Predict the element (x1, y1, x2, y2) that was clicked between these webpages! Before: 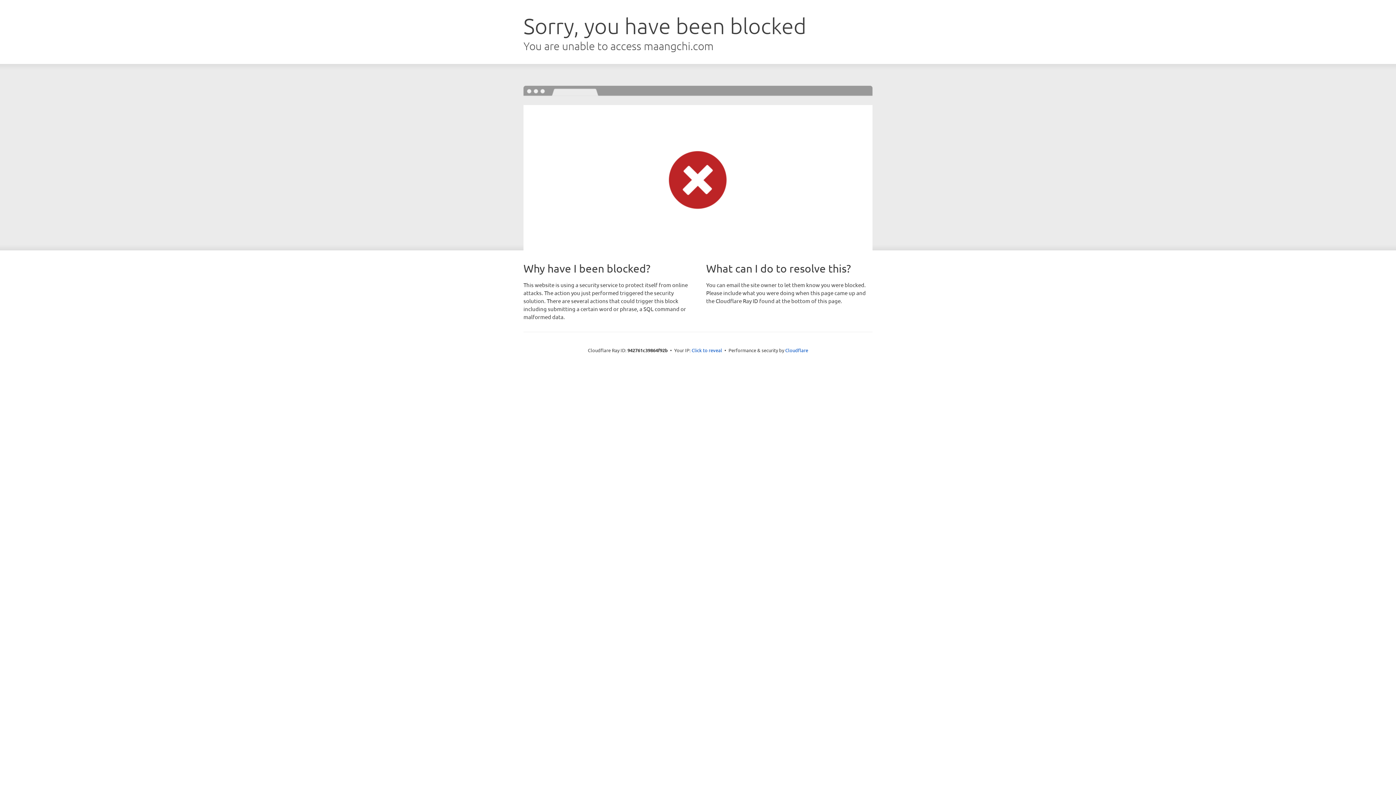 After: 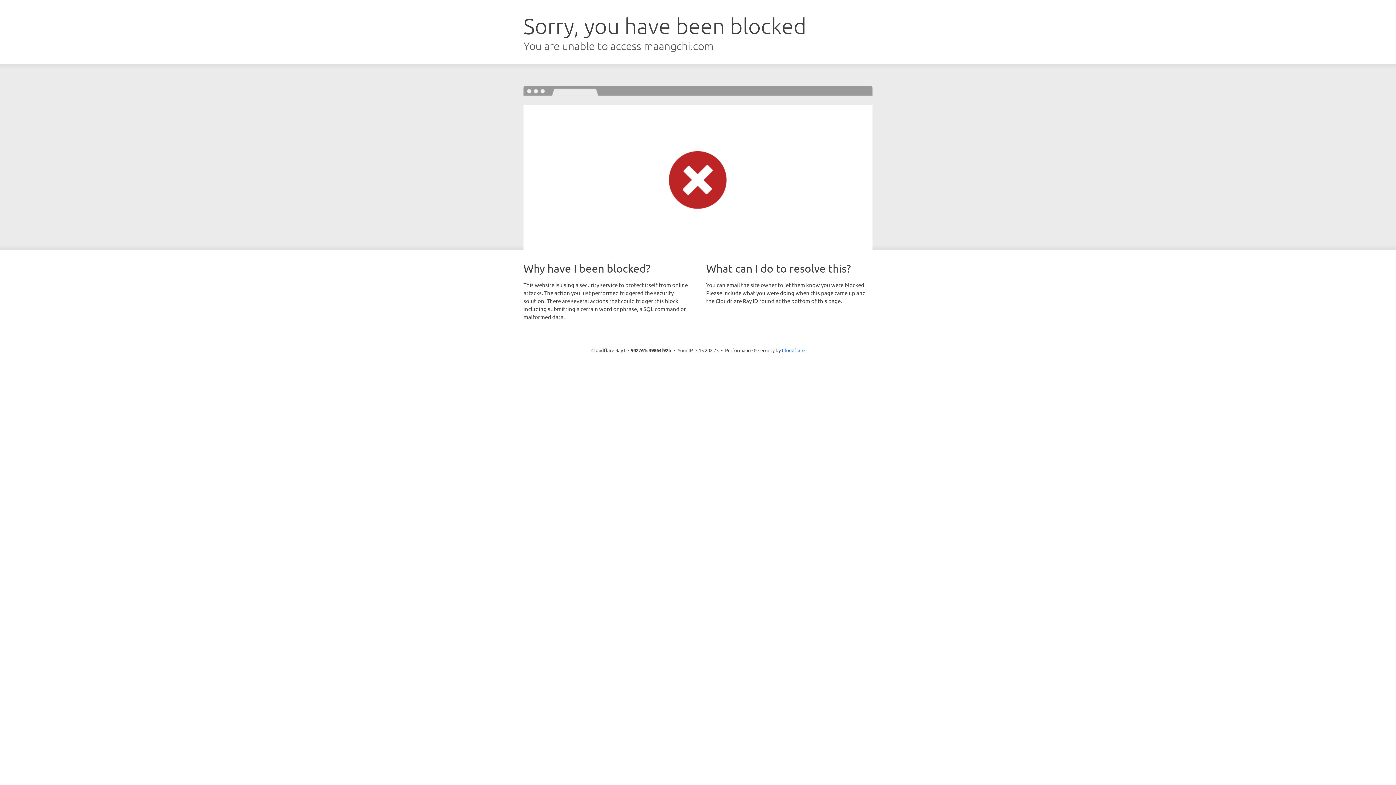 Action: bbox: (691, 346, 722, 353) label: Click to reveal